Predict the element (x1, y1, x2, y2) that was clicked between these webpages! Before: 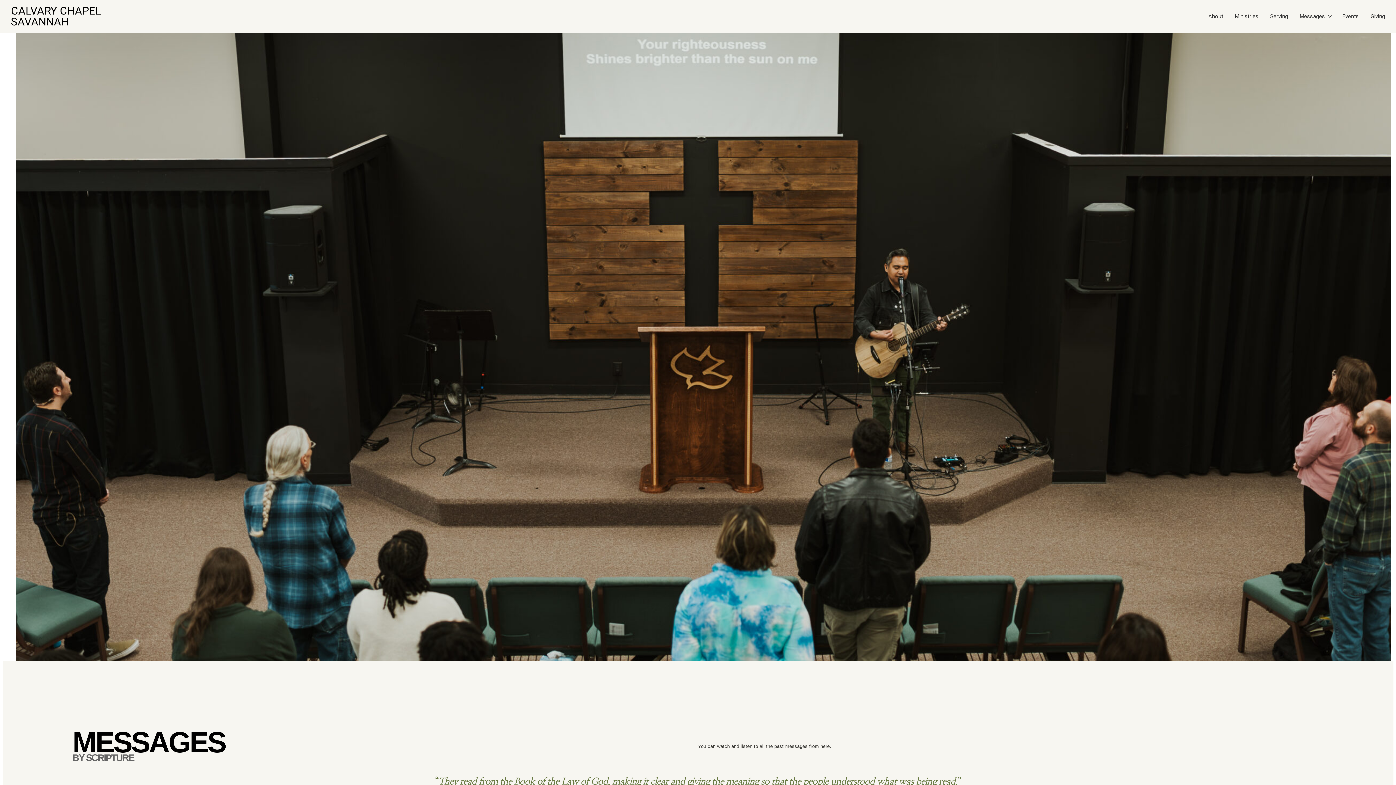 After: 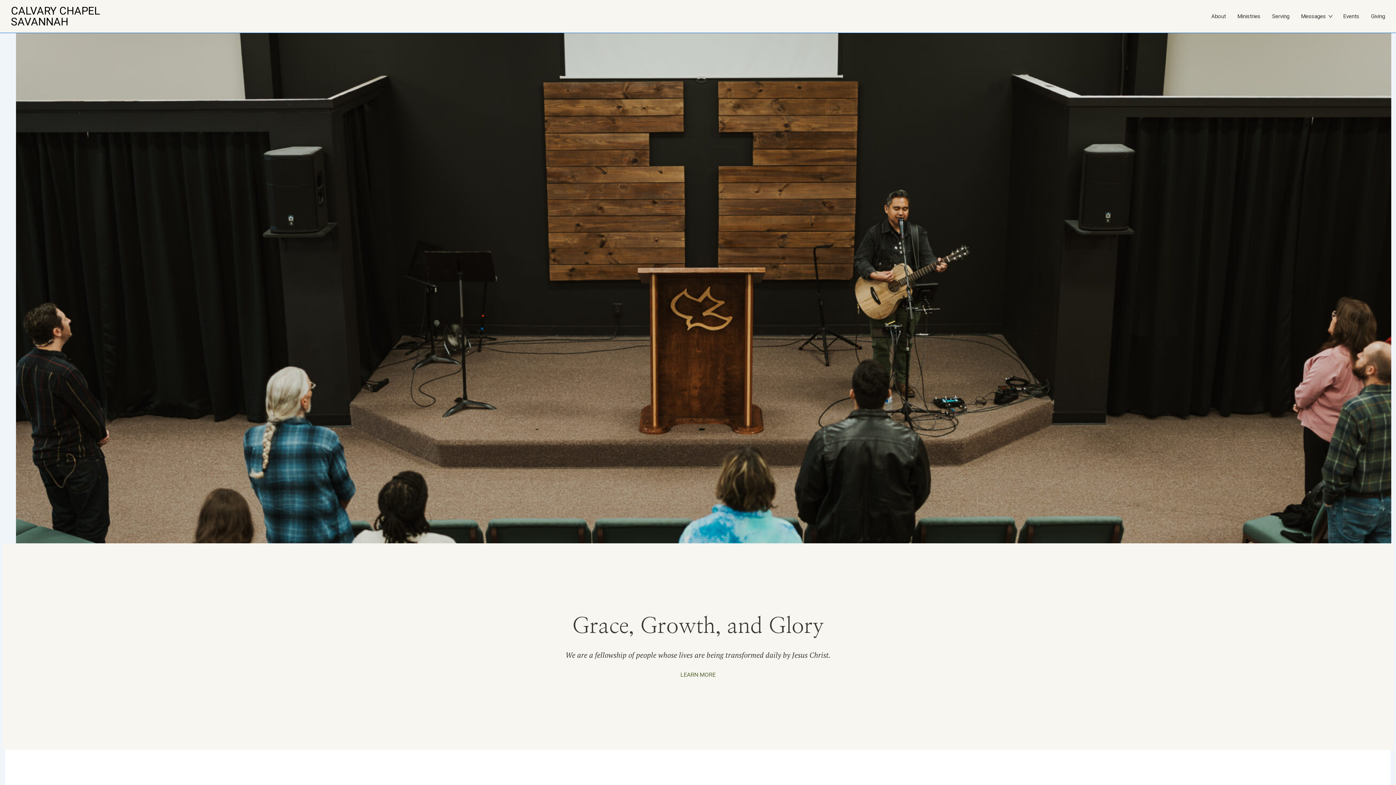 Action: bbox: (10, 4, 100, 28) label: CALVARY CHAPEL SAVANNAH